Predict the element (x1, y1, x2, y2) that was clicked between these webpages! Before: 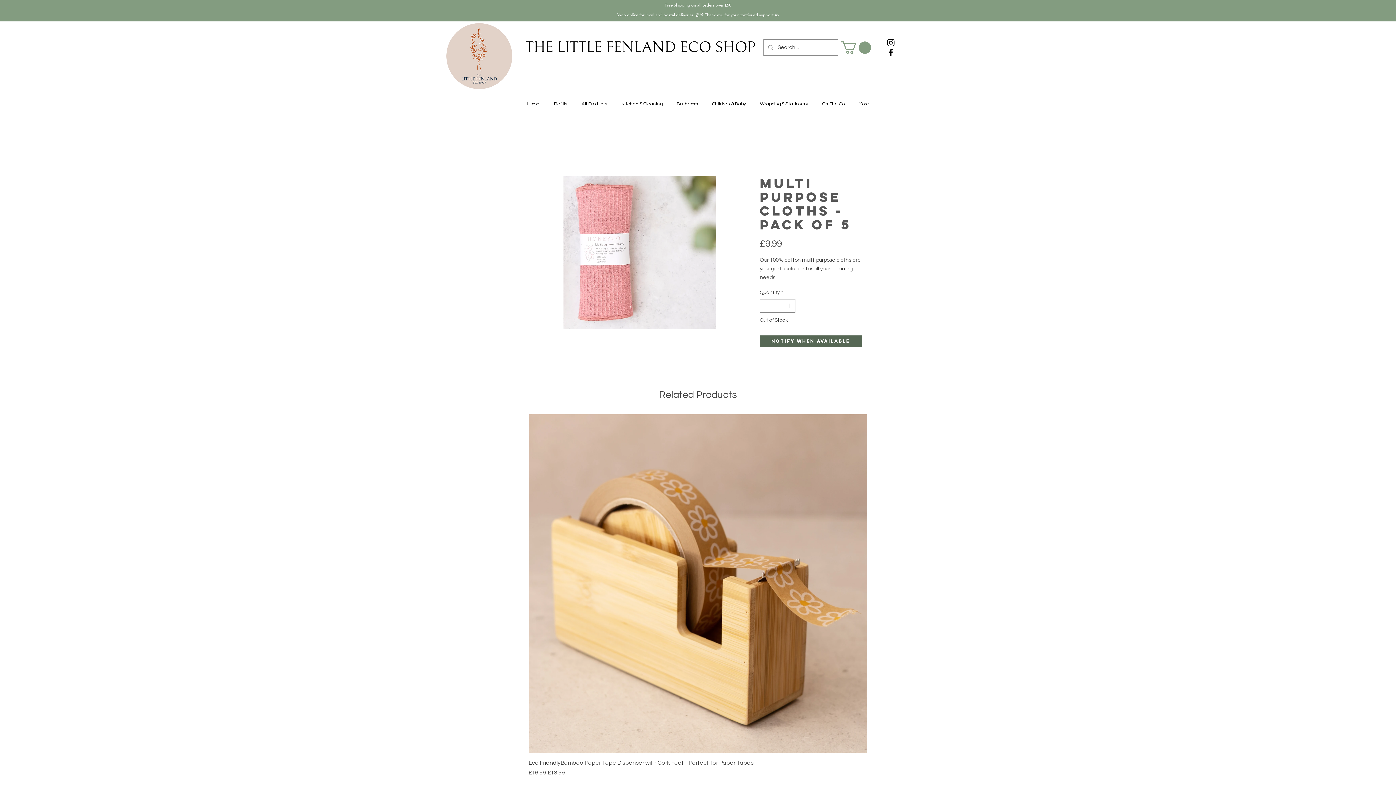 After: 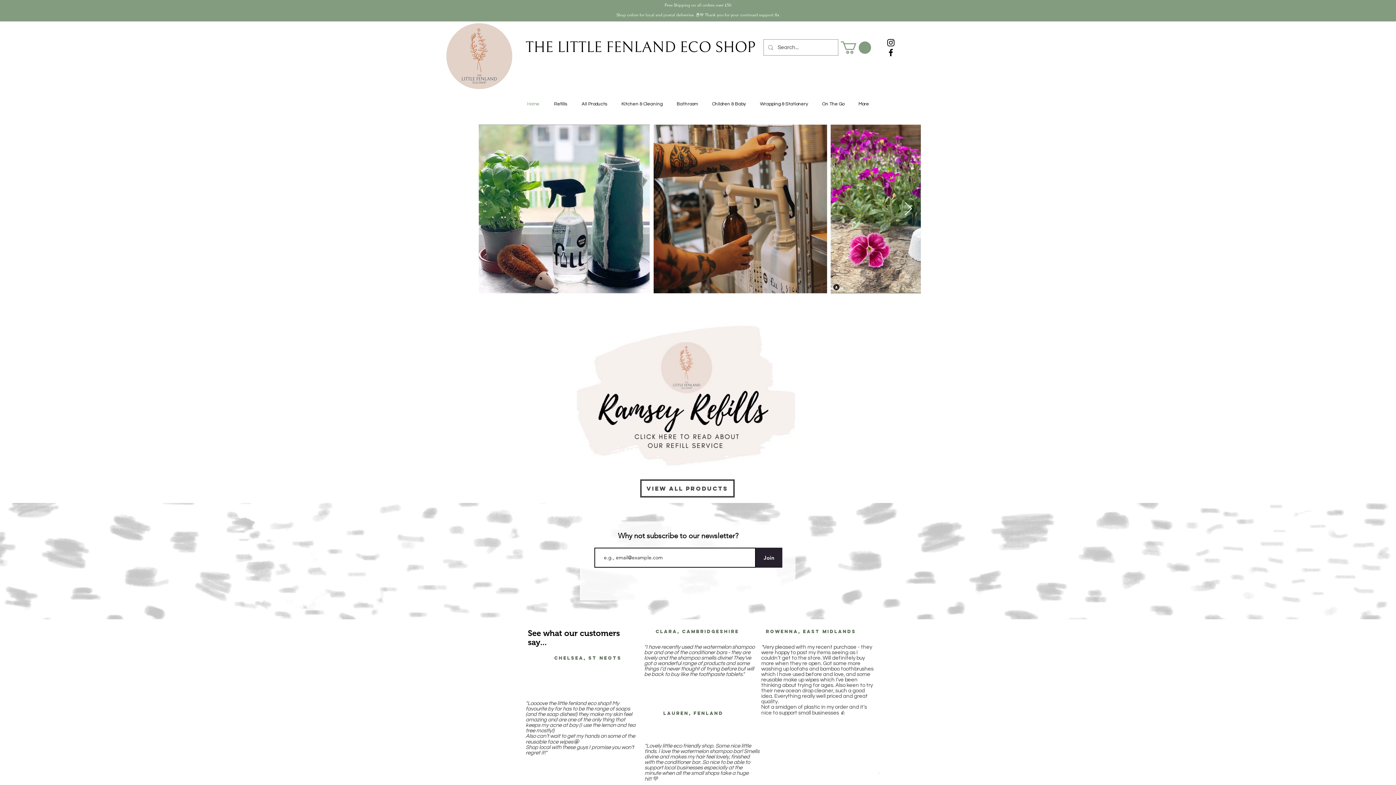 Action: label: Home bbox: (520, 94, 546, 113)